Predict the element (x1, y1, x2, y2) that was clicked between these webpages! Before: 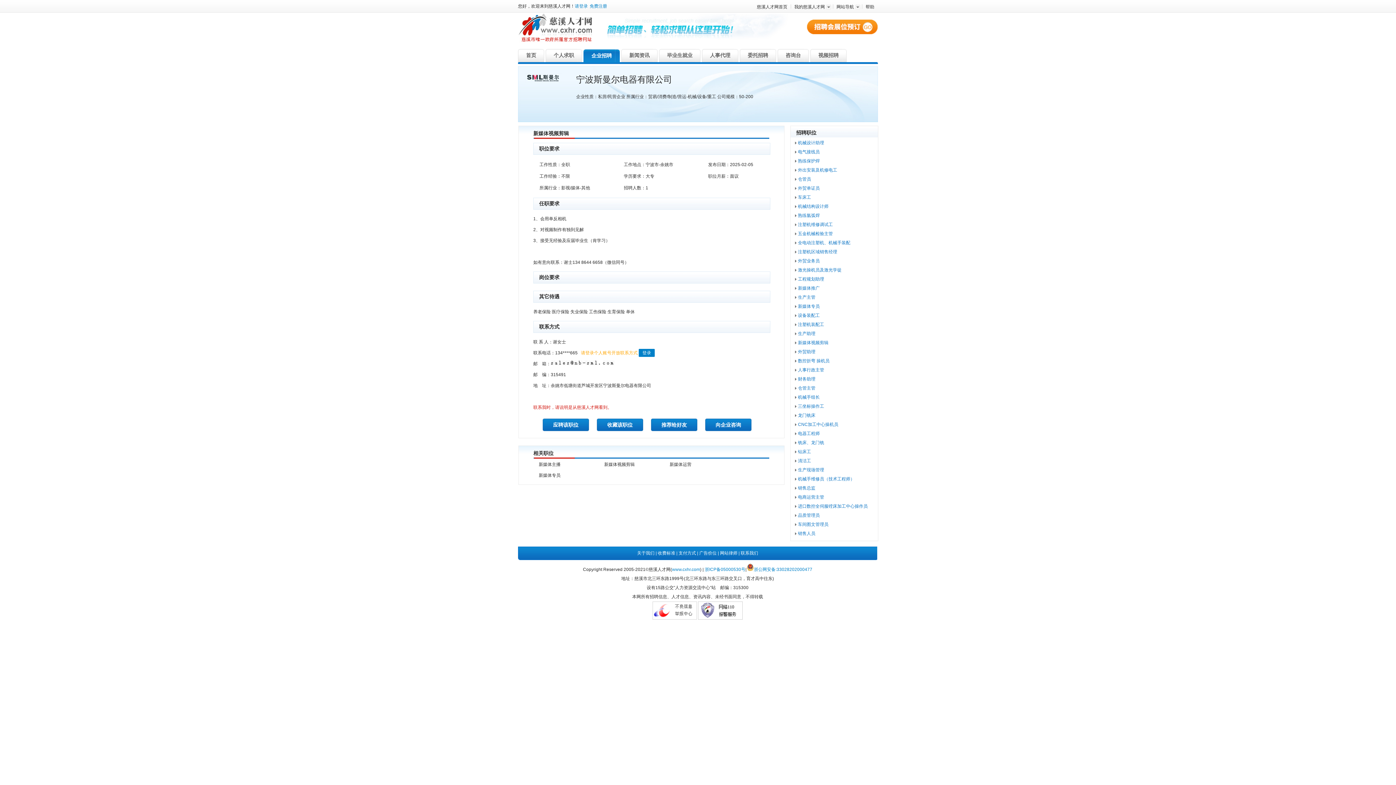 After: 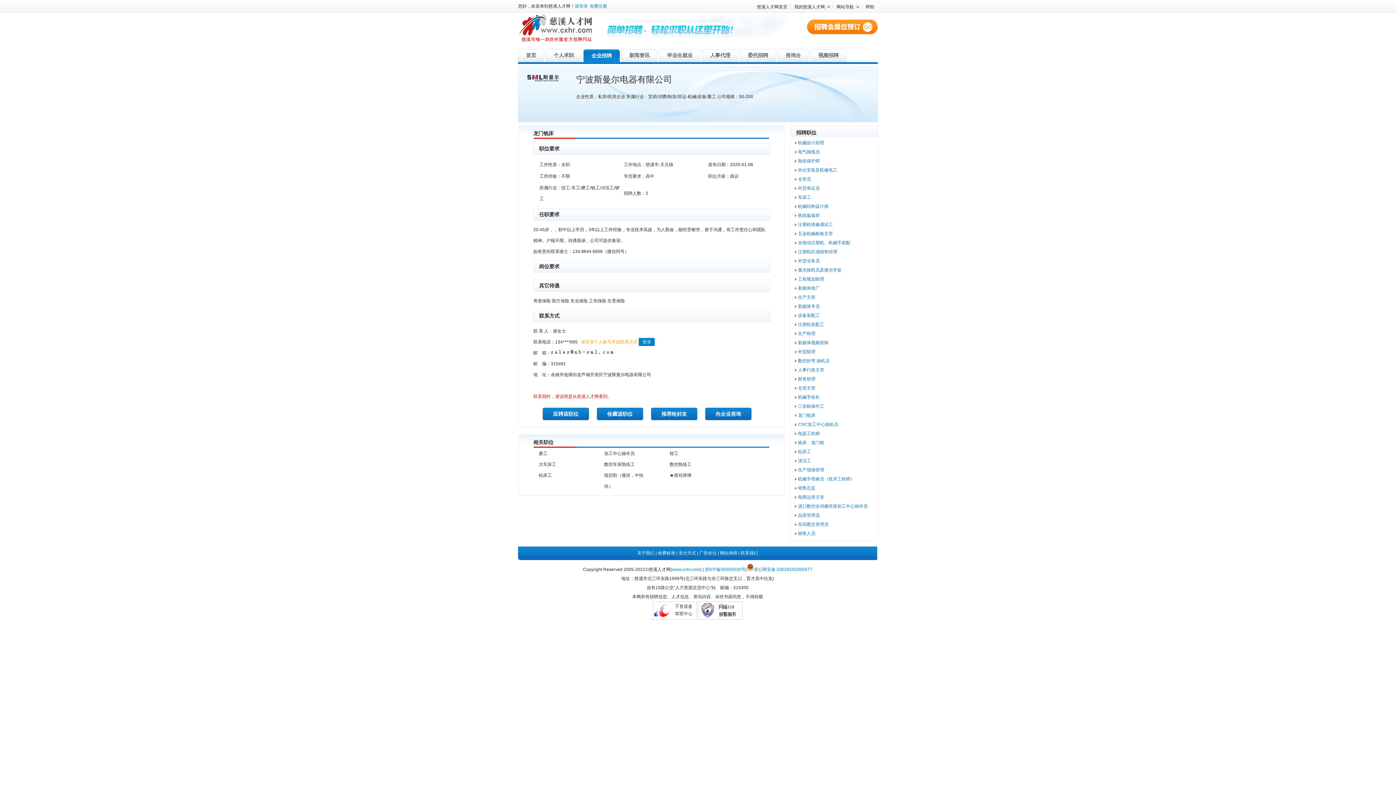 Action: label: 龙门铣床 bbox: (798, 413, 815, 418)